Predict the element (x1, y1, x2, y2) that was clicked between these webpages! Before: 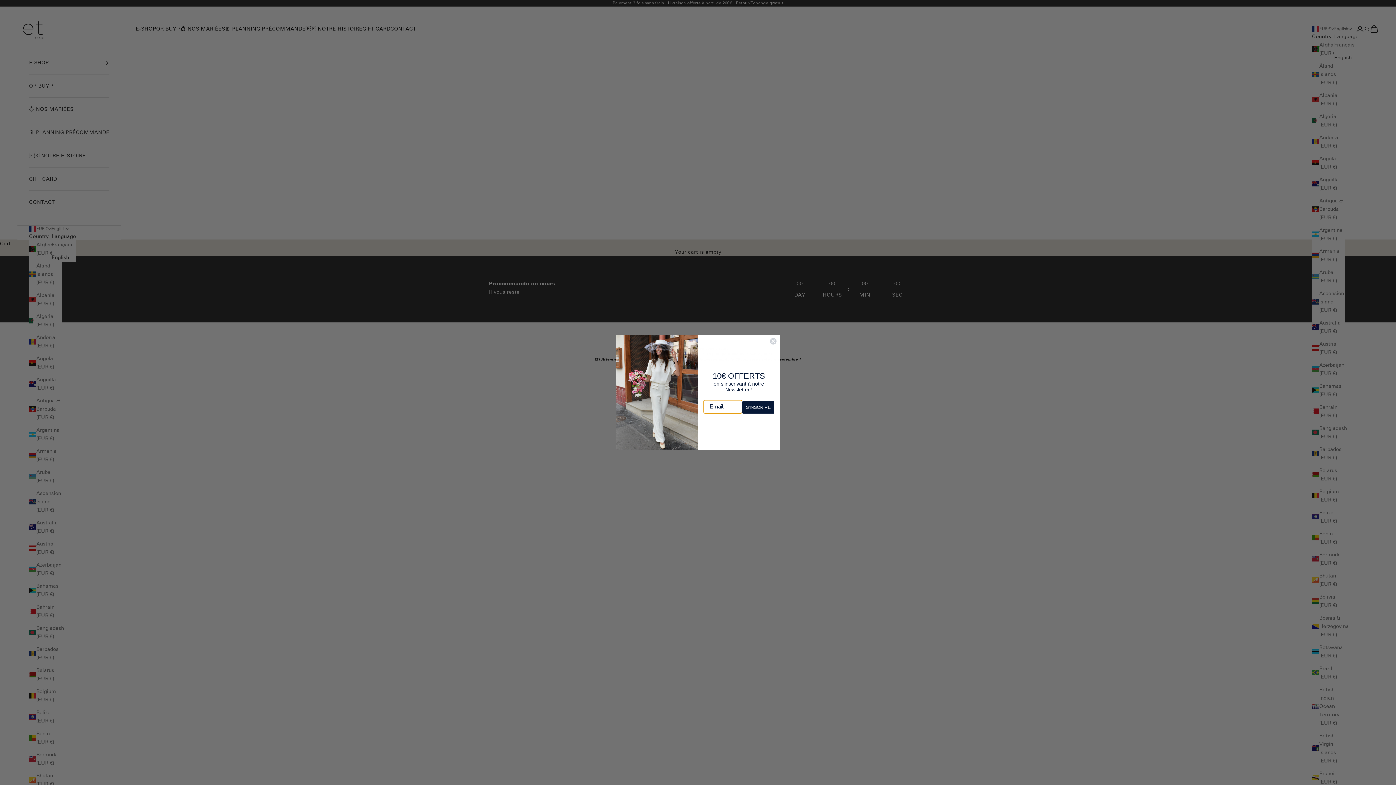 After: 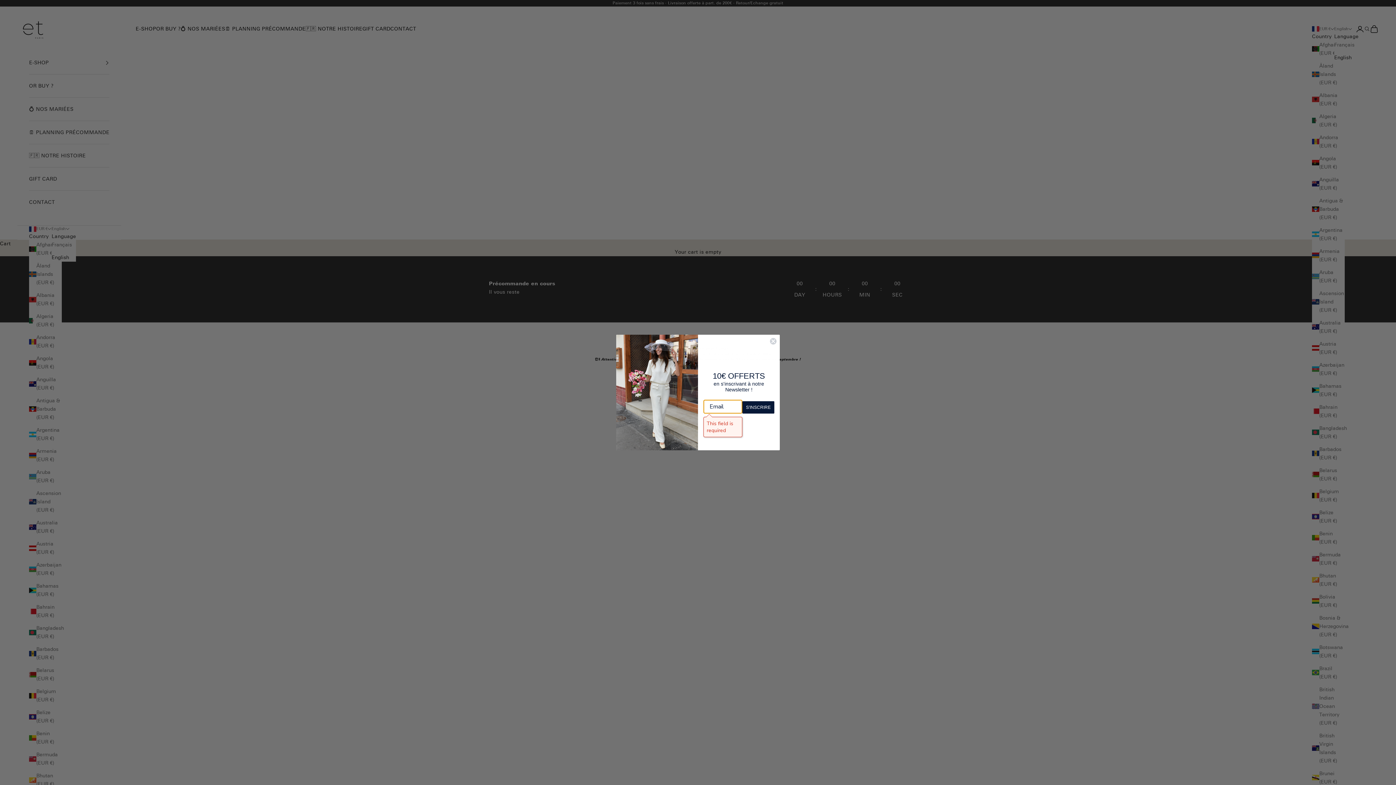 Action: label: S'INSCRIRE bbox: (742, 401, 774, 413)